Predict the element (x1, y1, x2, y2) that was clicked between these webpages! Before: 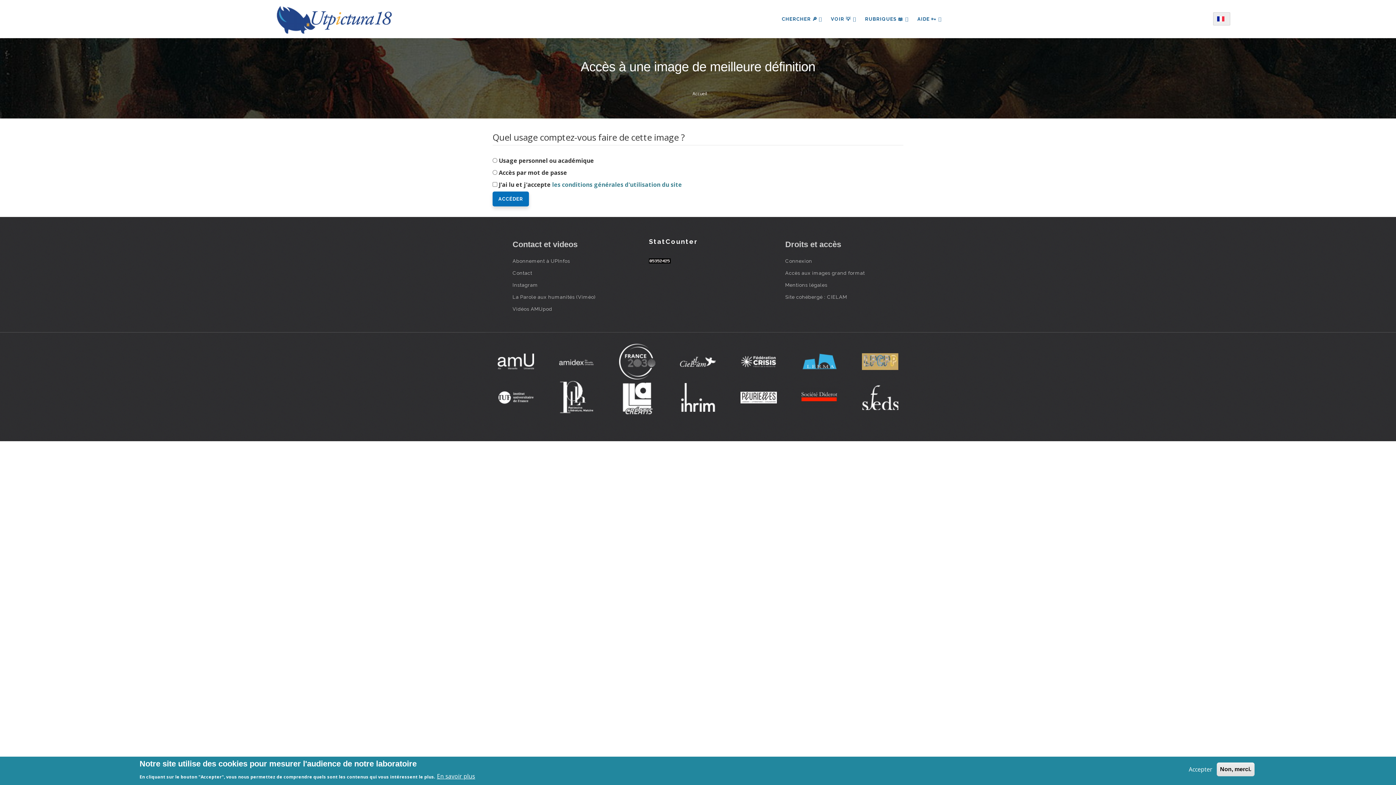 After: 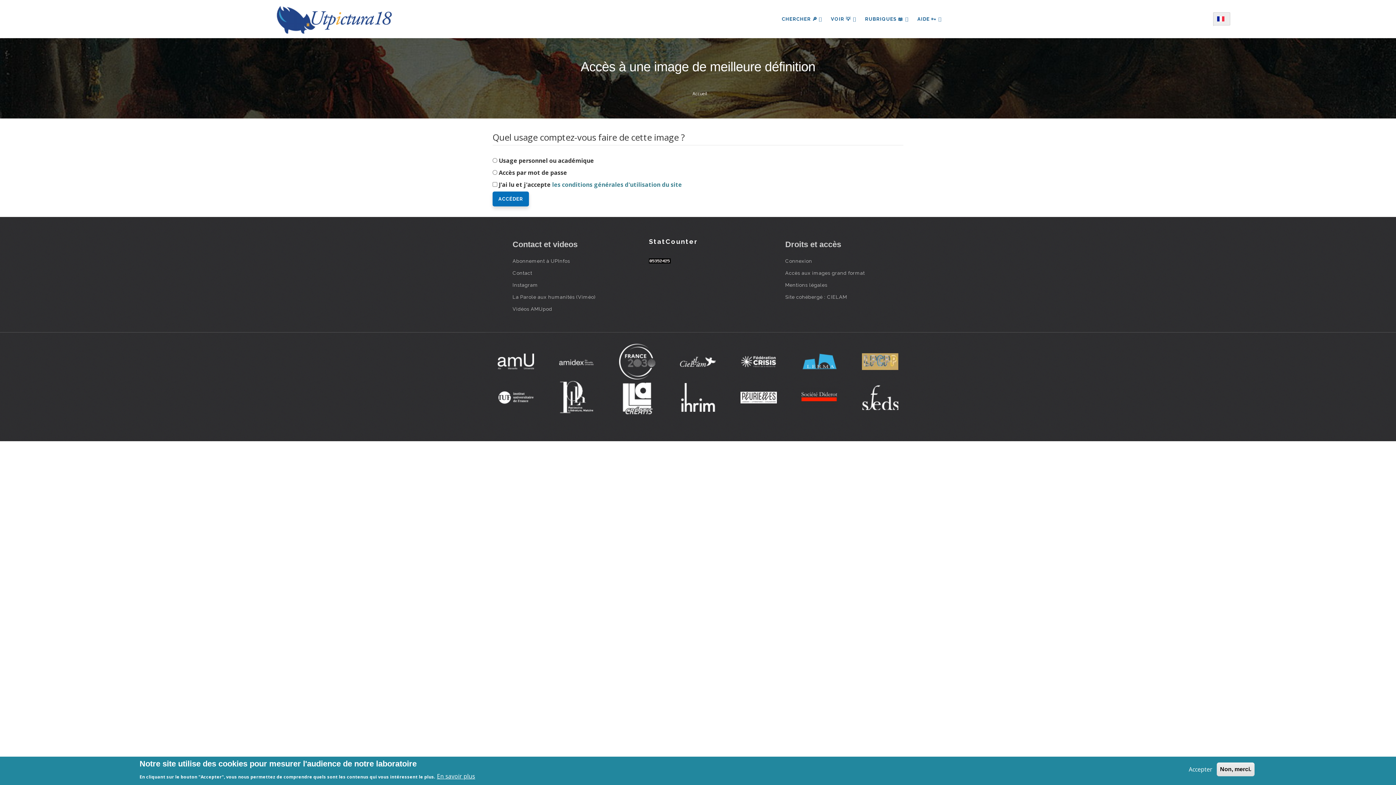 Action: bbox: (1213, 12, 1230, 25)